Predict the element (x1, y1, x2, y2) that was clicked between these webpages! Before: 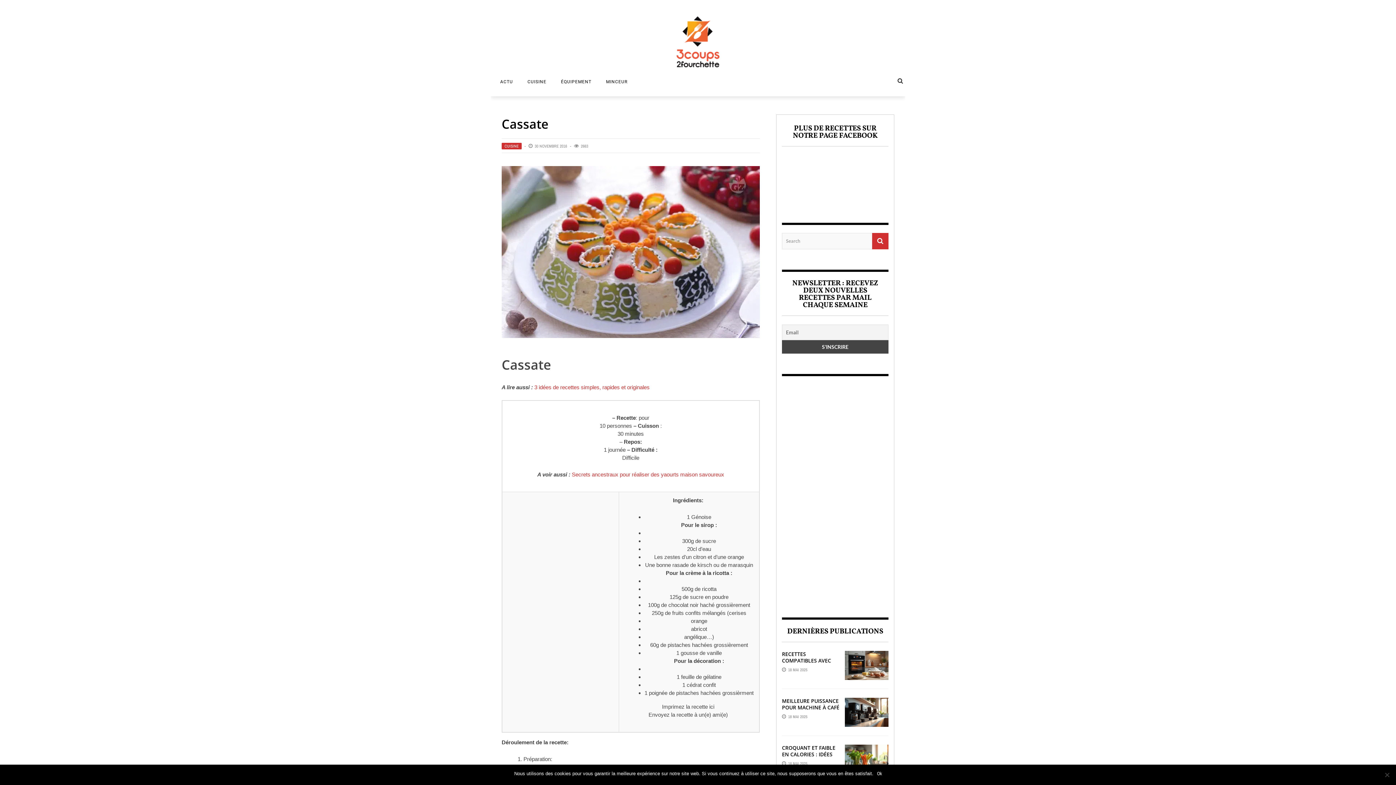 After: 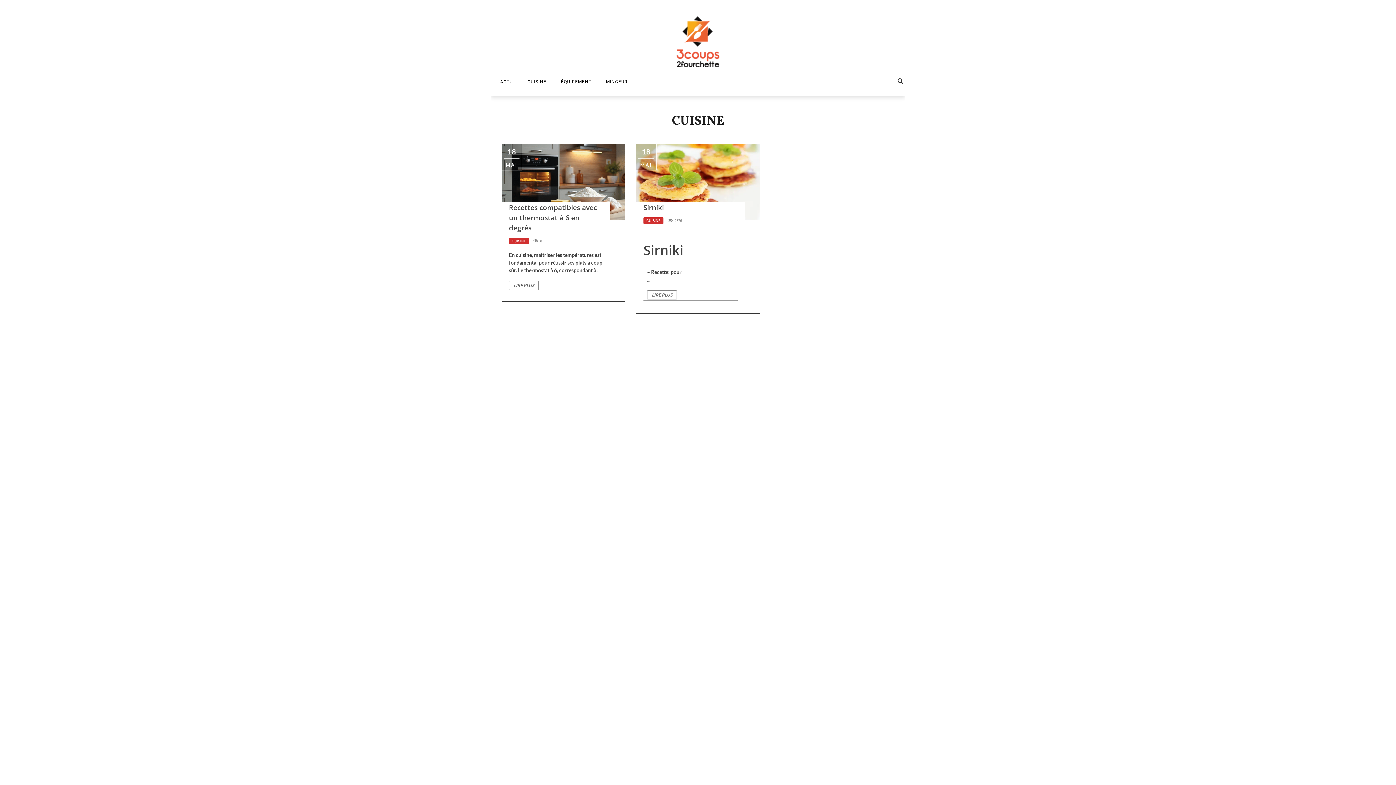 Action: label: CUISINE bbox: (520, 79, 553, 84)